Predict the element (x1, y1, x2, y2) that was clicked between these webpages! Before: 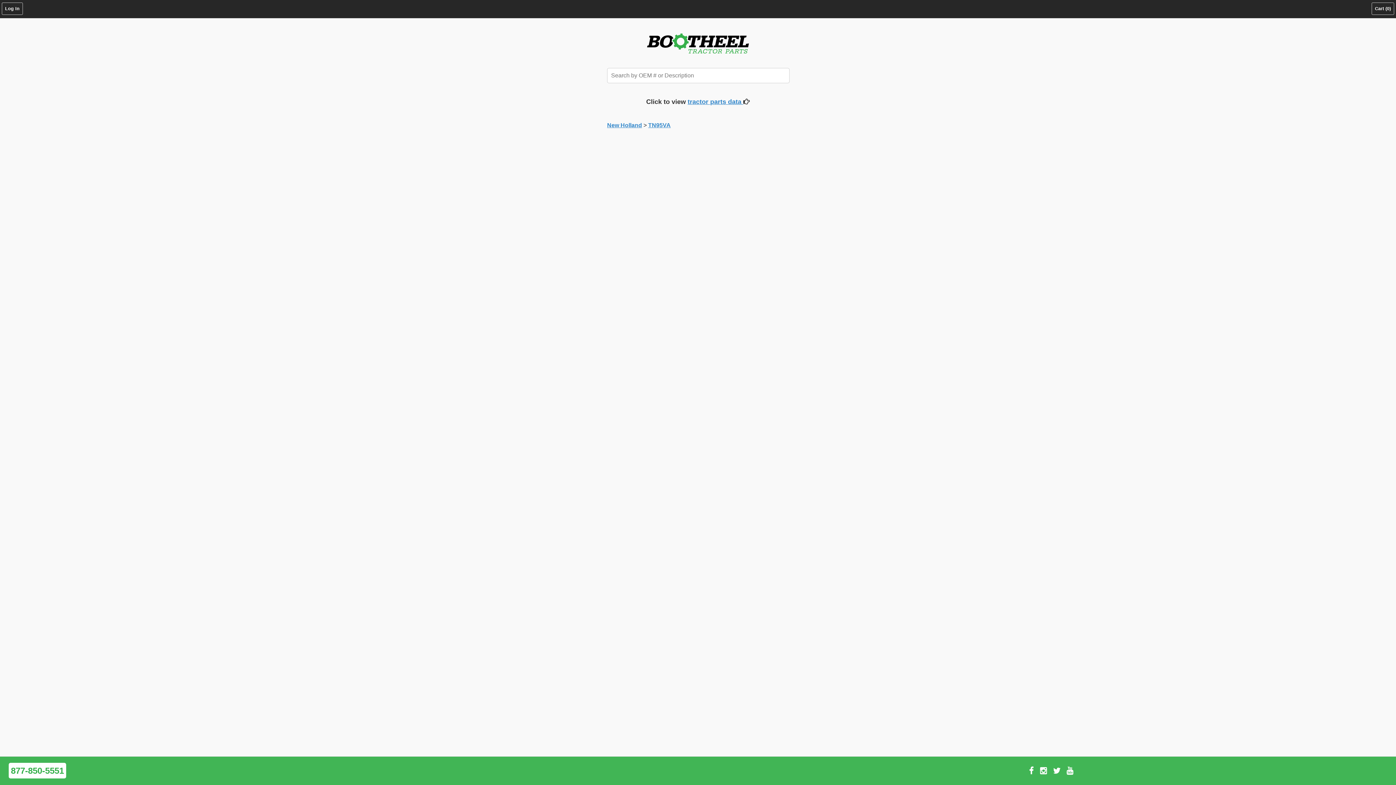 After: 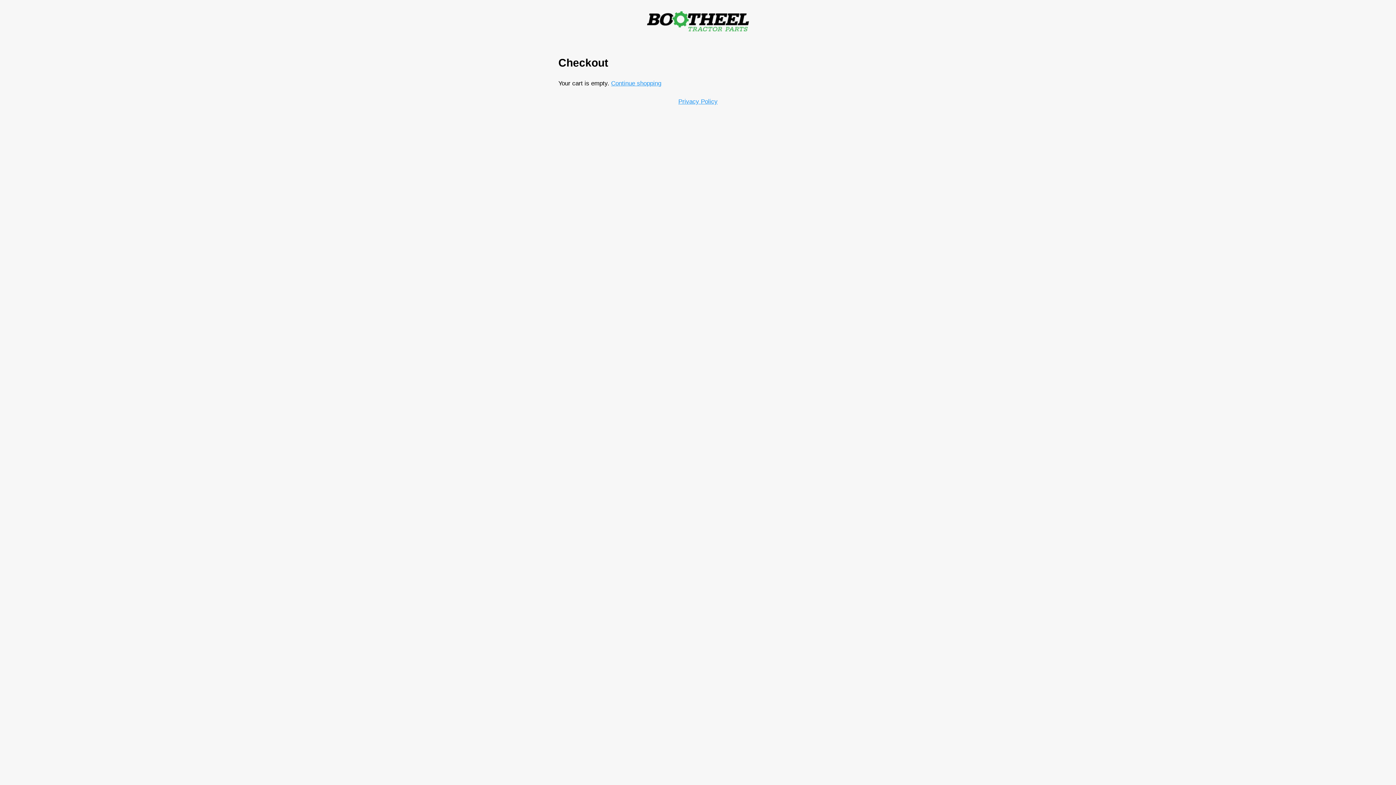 Action: label: Cart (0) bbox: (1372, 2, 1394, 14)